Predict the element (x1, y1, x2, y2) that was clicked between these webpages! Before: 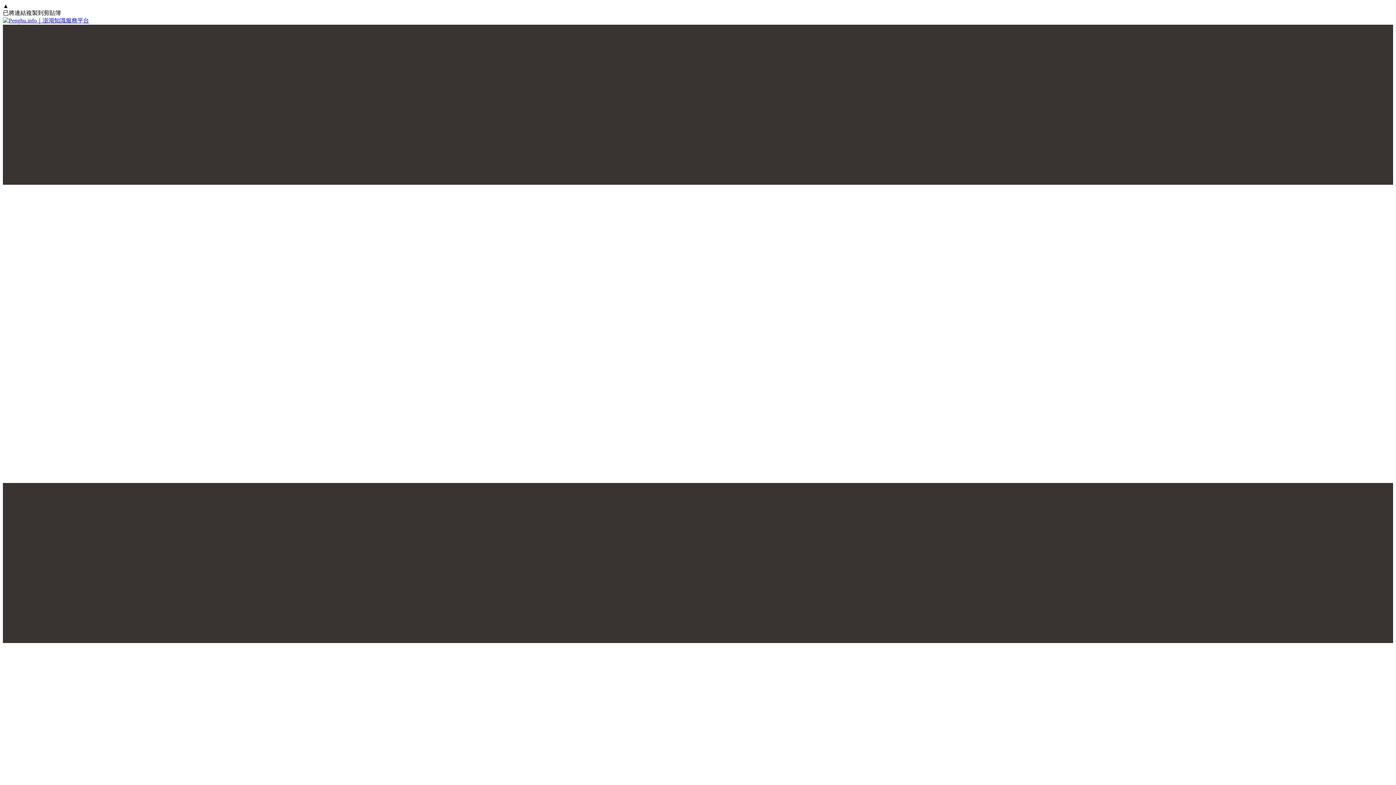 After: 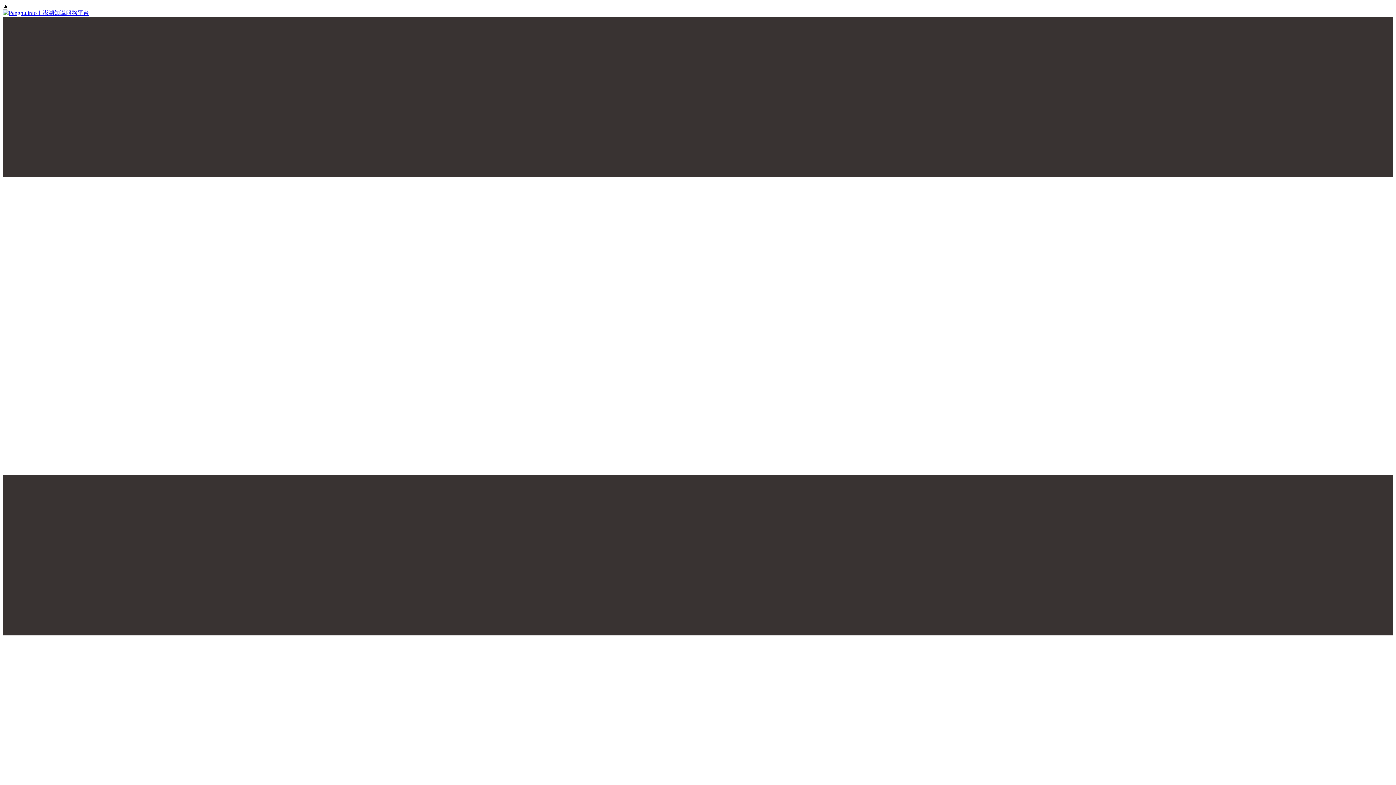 Action: bbox: (2, 17, 1393, 24)